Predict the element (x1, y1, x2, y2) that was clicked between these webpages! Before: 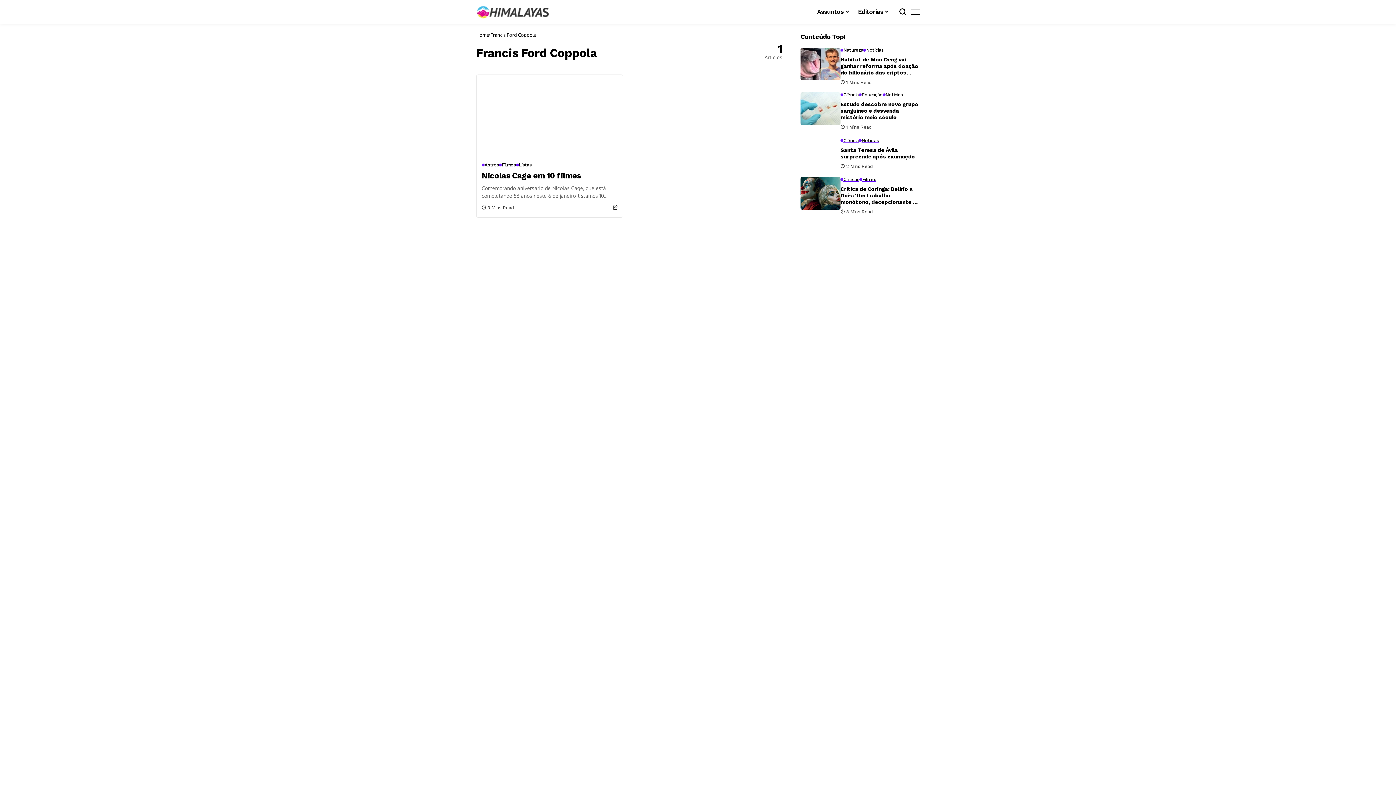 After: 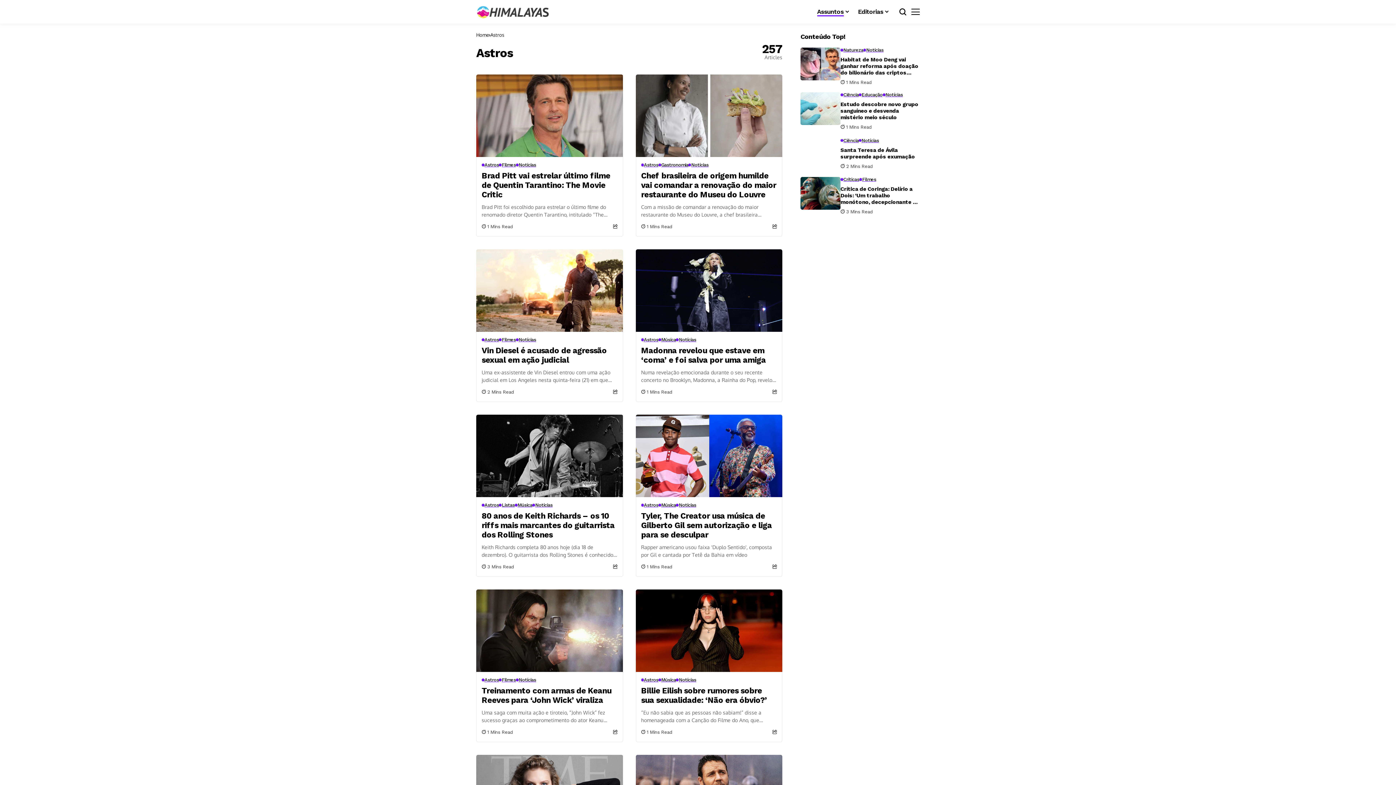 Action: bbox: (481, 162, 499, 167) label: Astros